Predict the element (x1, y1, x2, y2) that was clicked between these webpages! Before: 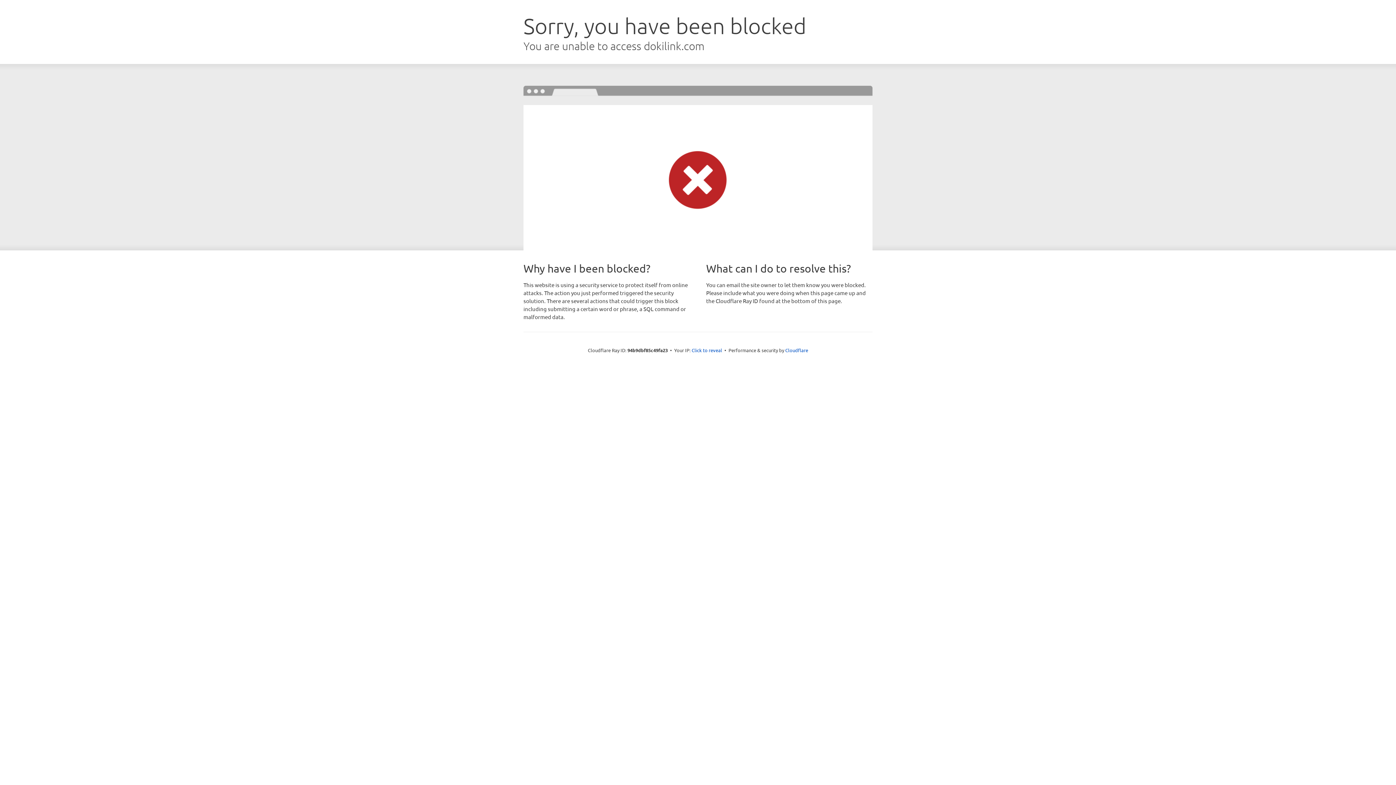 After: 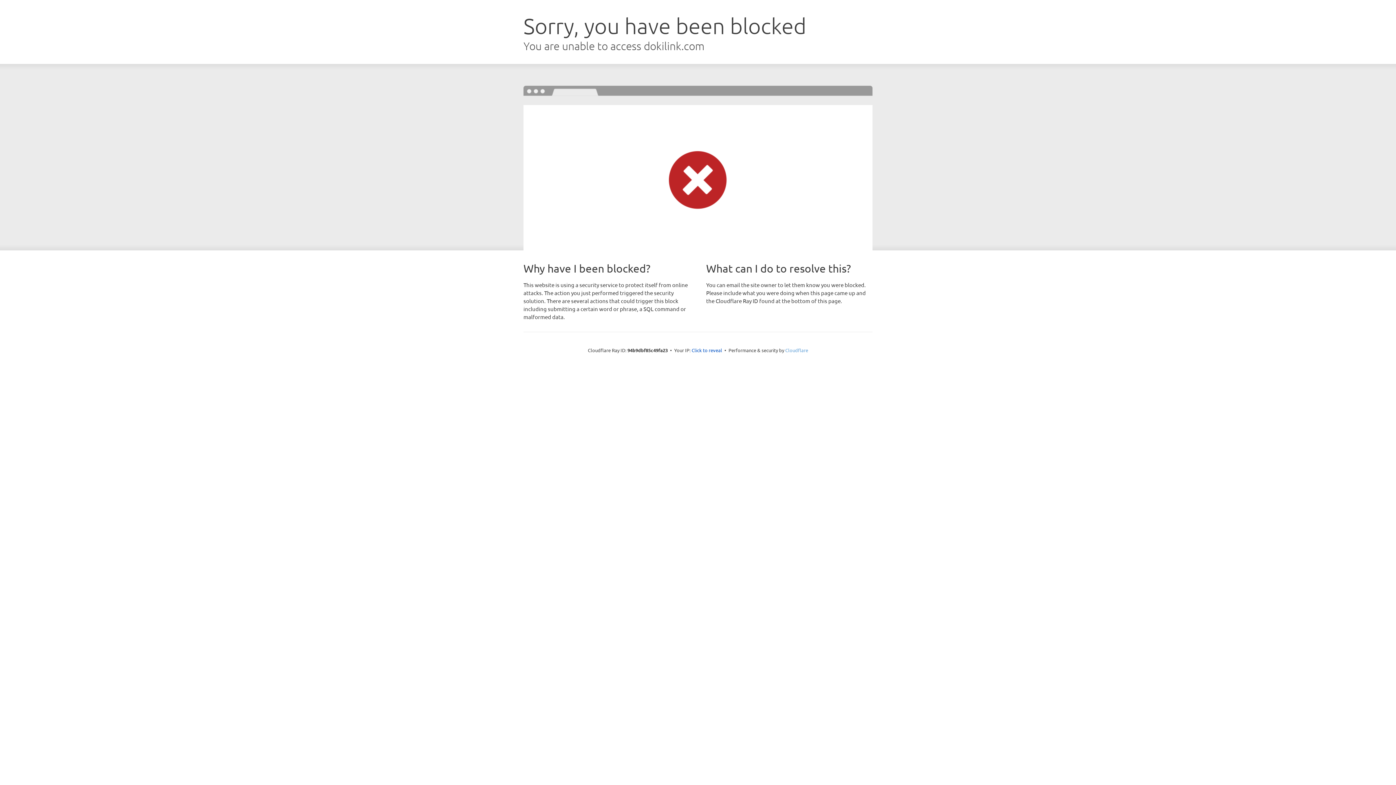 Action: label: Cloudflare bbox: (785, 347, 808, 353)